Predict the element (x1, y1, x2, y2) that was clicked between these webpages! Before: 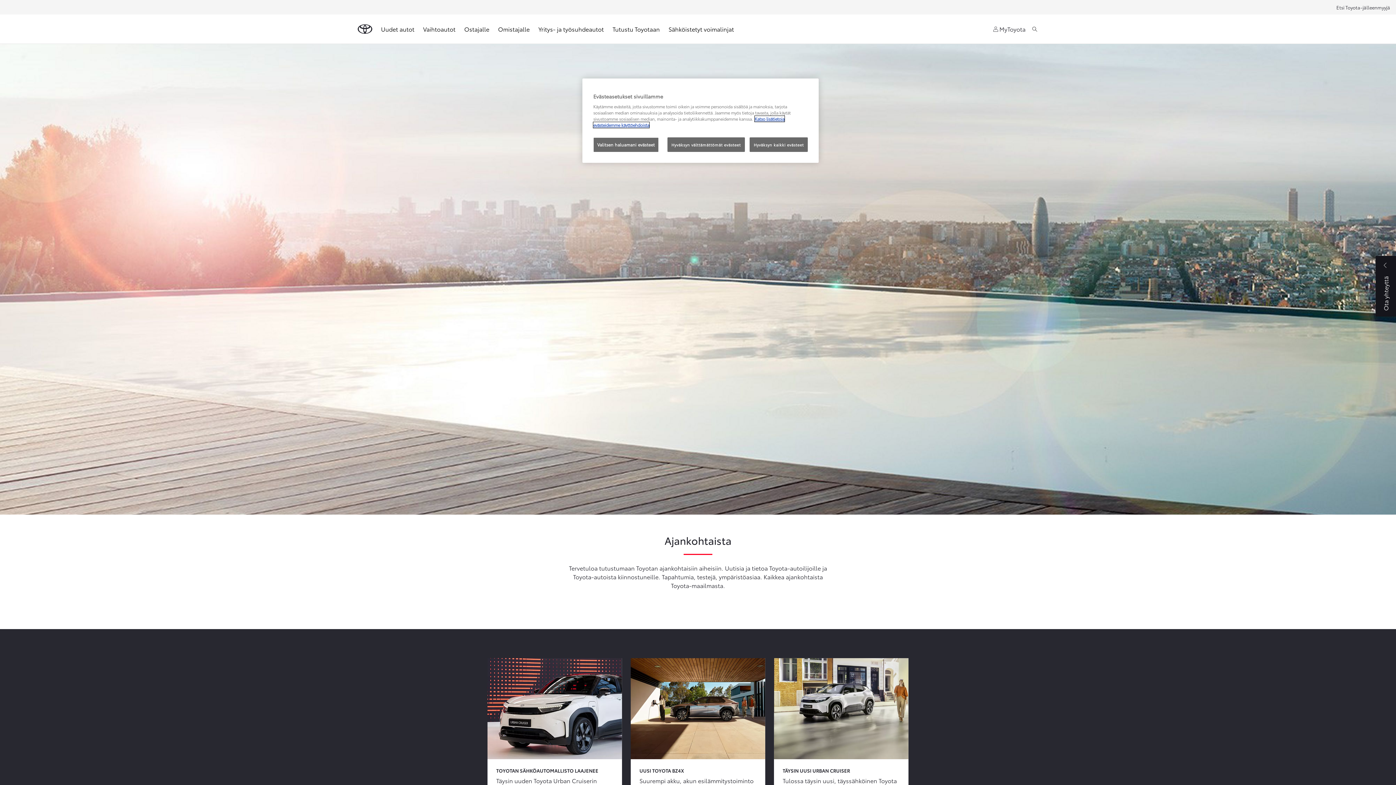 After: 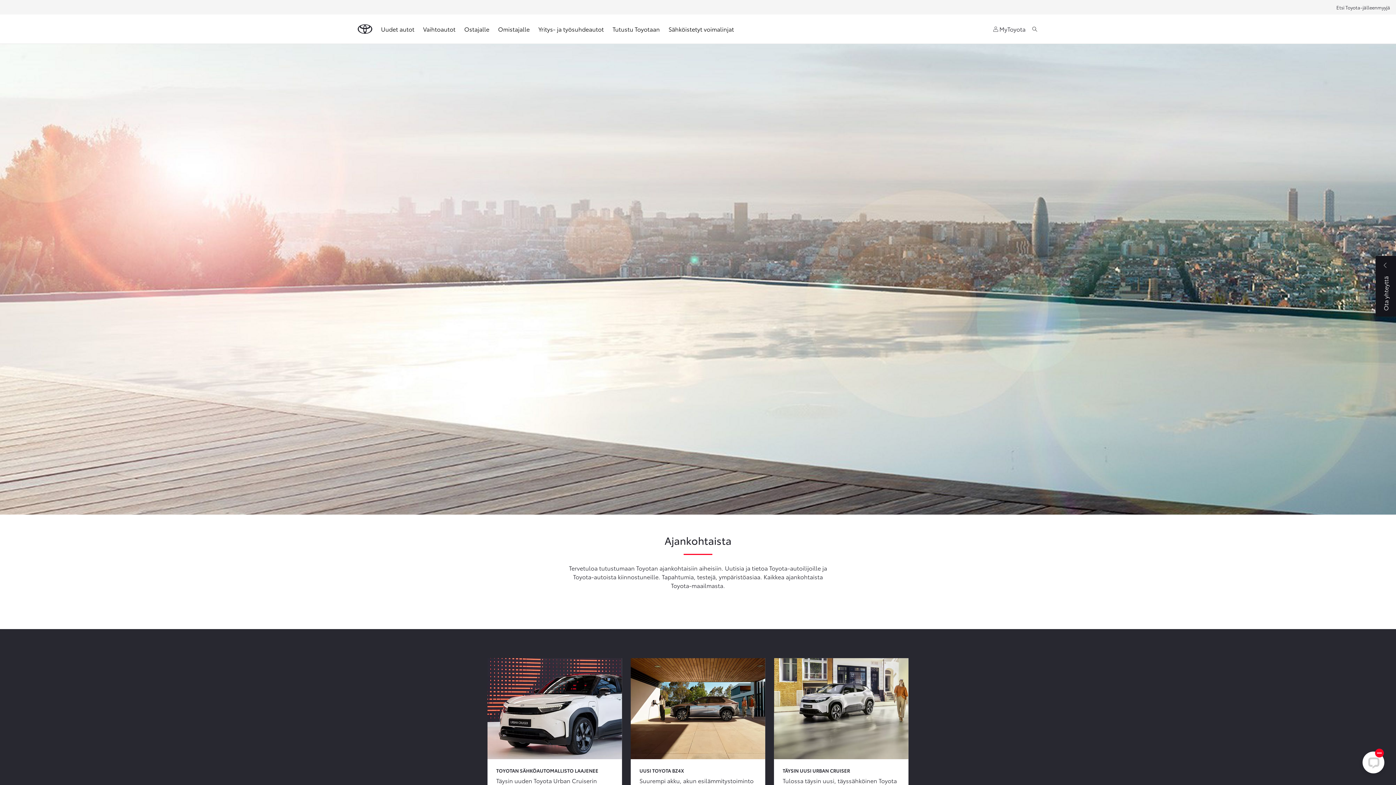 Action: bbox: (667, 137, 745, 152) label: Hyväksyn välttämättömät evästeet